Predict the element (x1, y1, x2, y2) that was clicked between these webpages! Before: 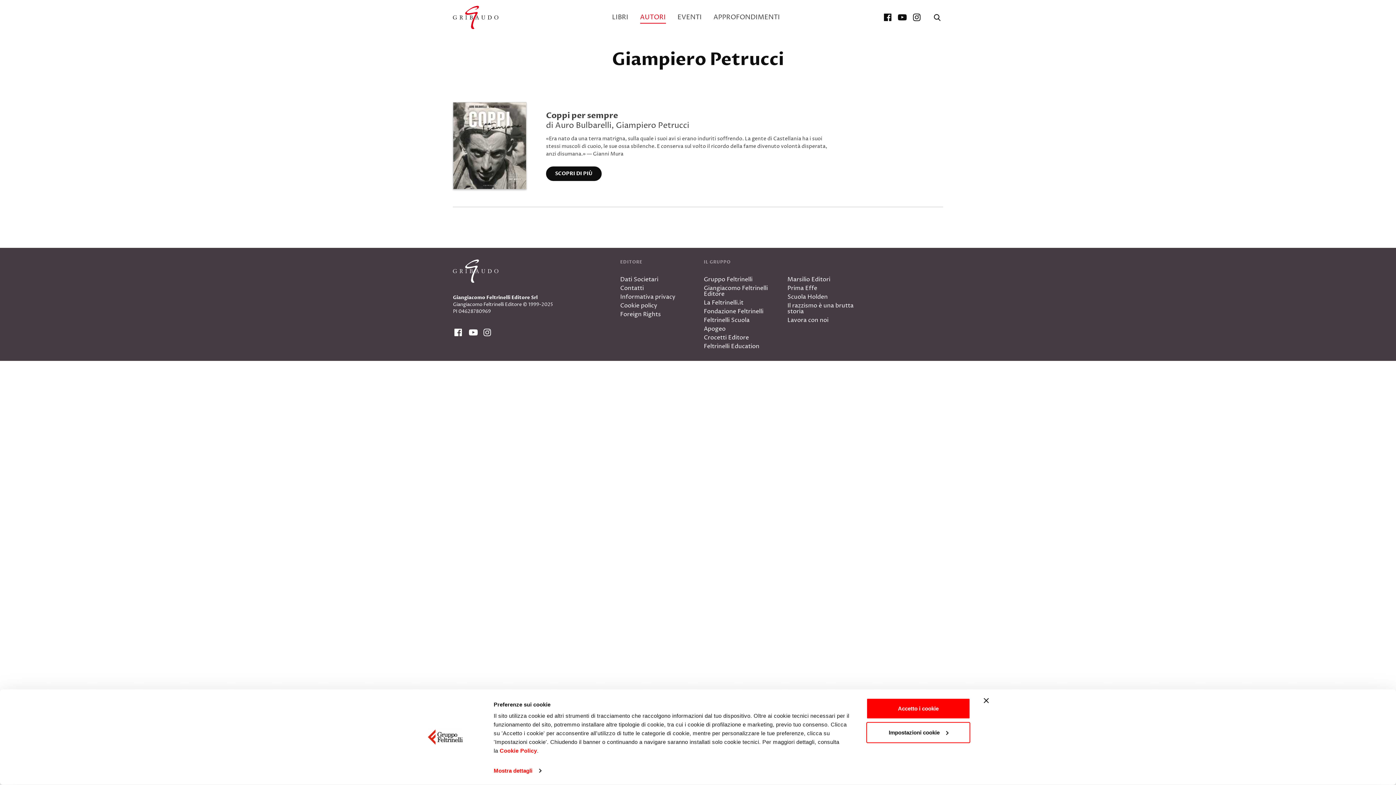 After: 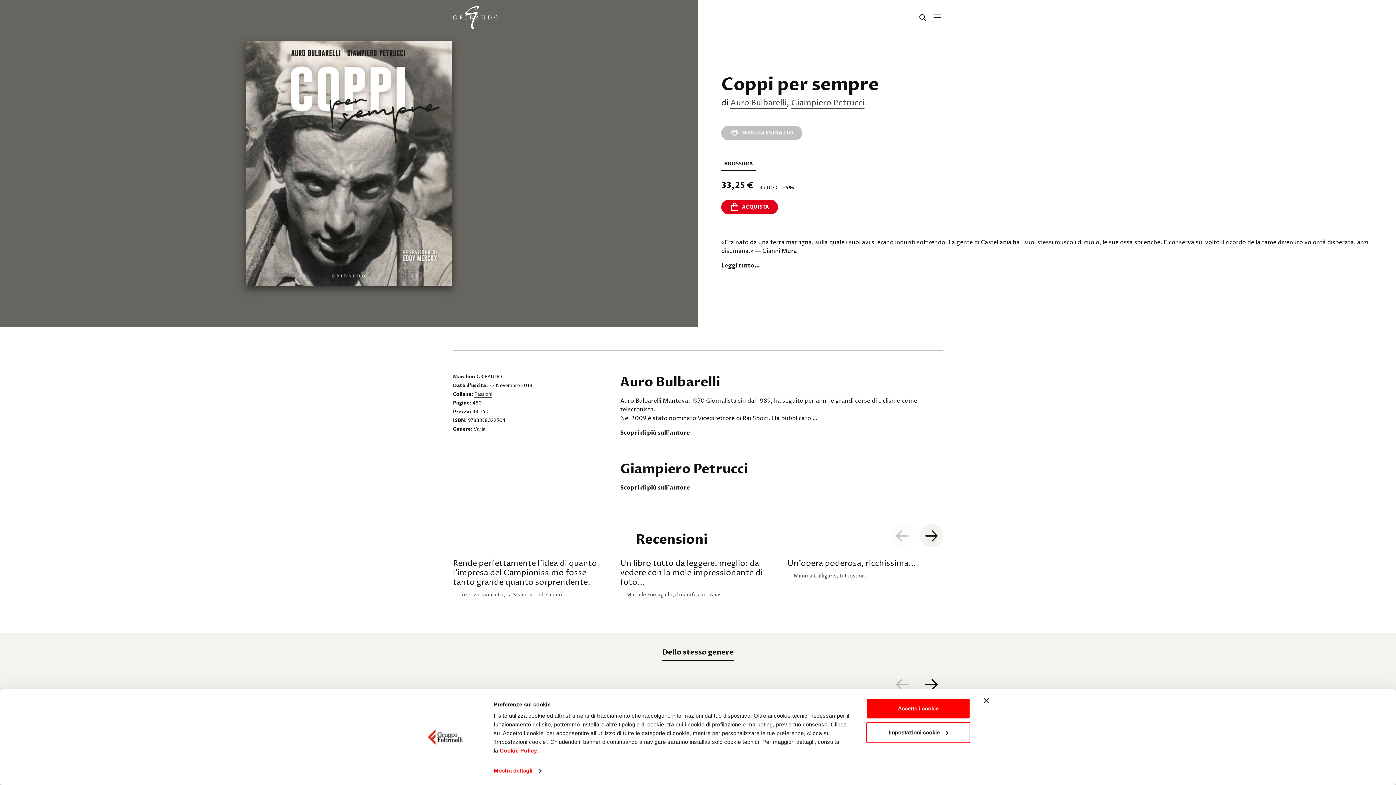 Action: label: SCOPRI DI PIÙ bbox: (546, 166, 601, 180)